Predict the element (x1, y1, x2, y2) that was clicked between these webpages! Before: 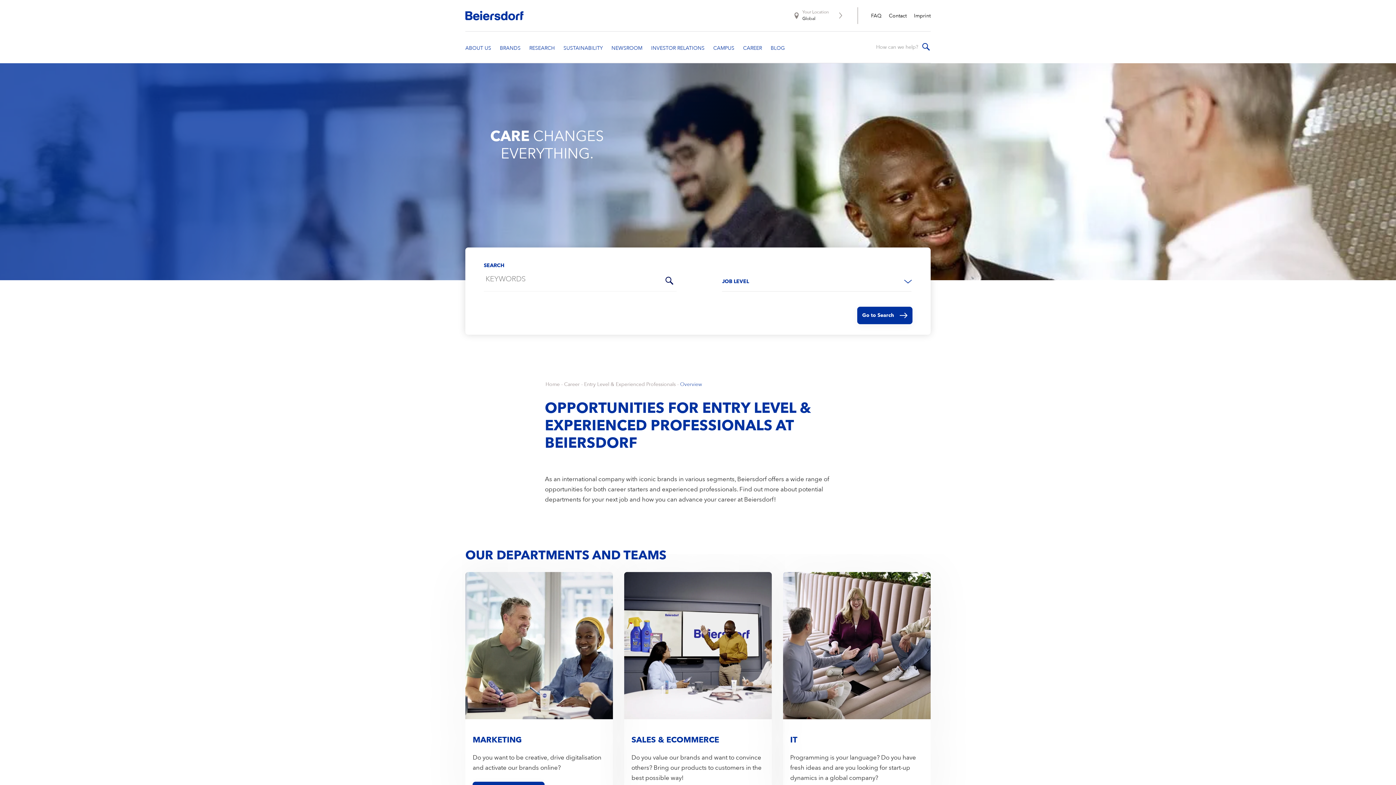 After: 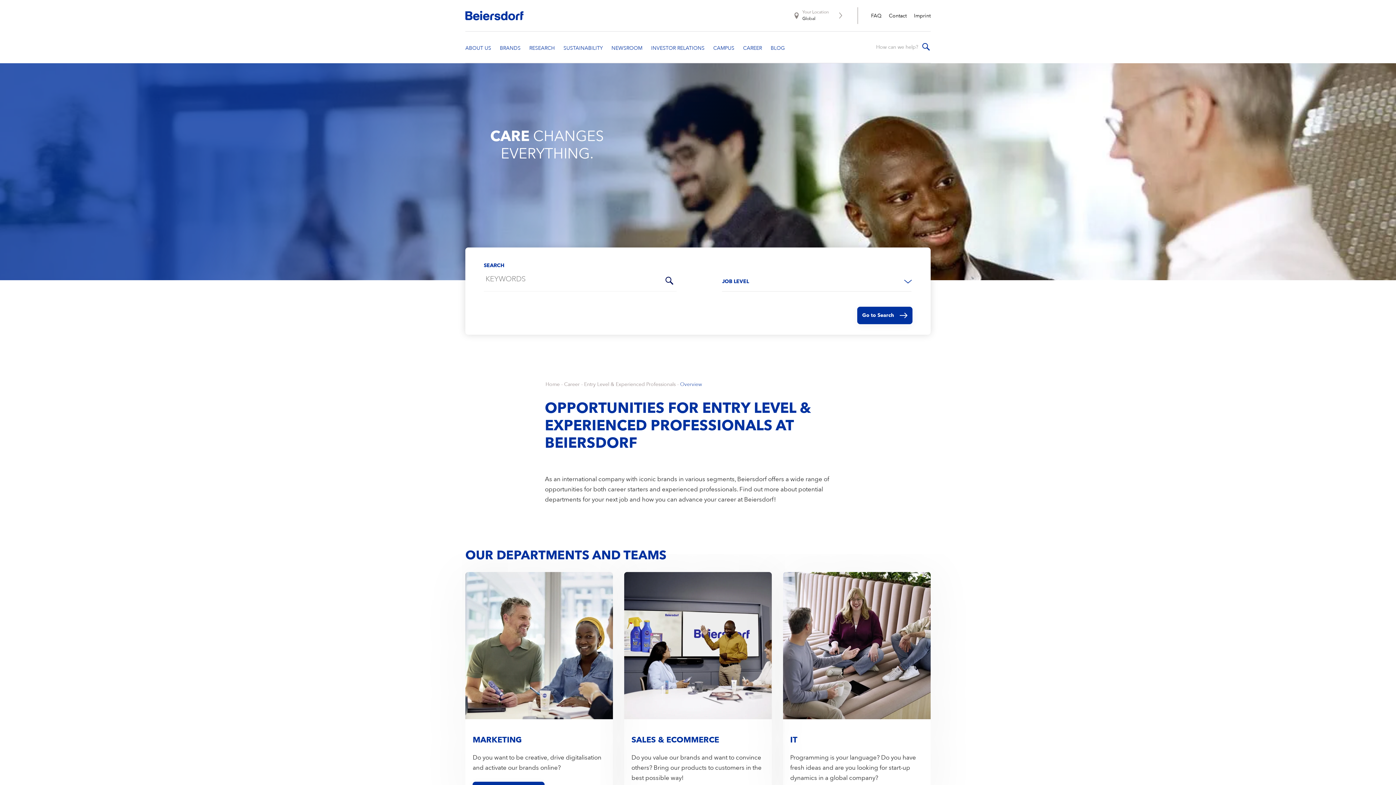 Action: label: Entry Level & Experienced Professionals bbox: (584, 382, 675, 387)